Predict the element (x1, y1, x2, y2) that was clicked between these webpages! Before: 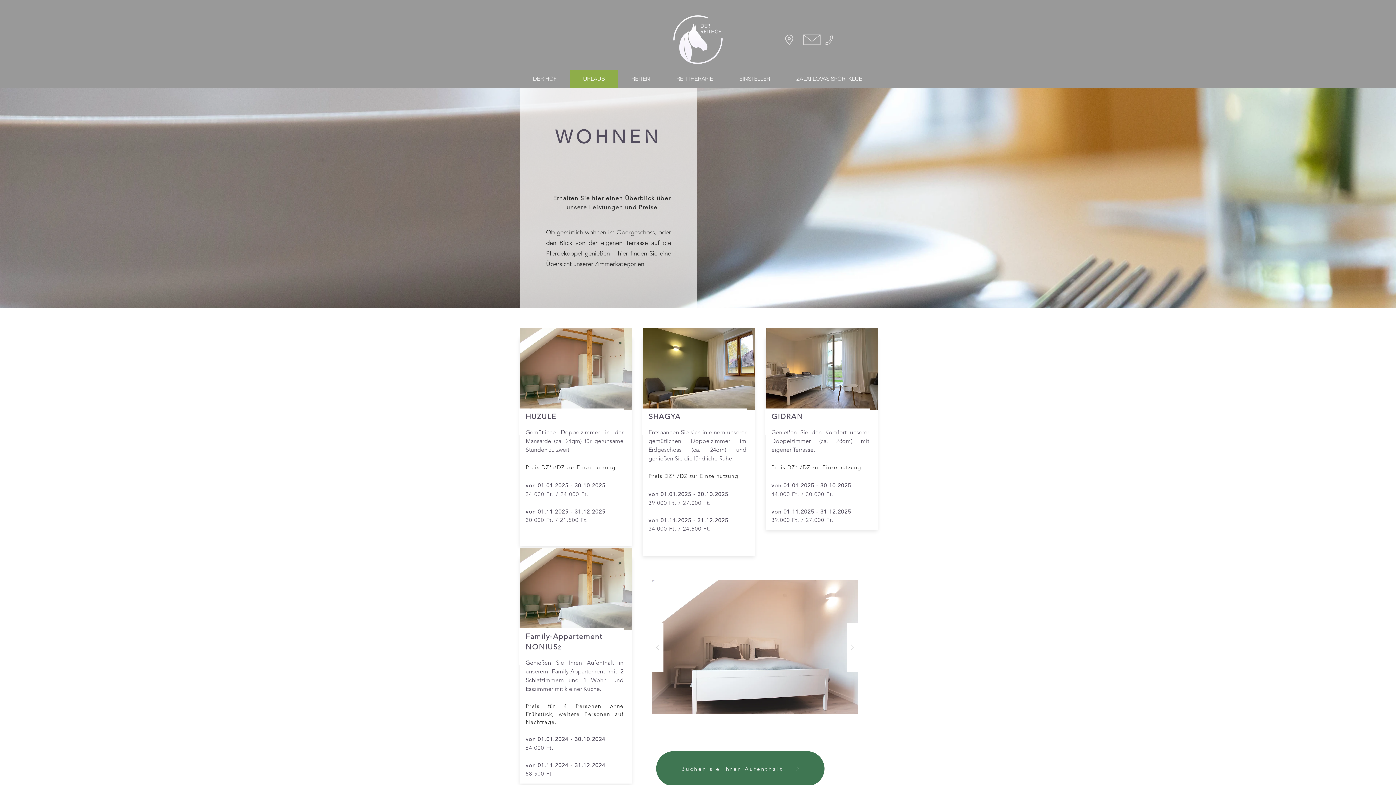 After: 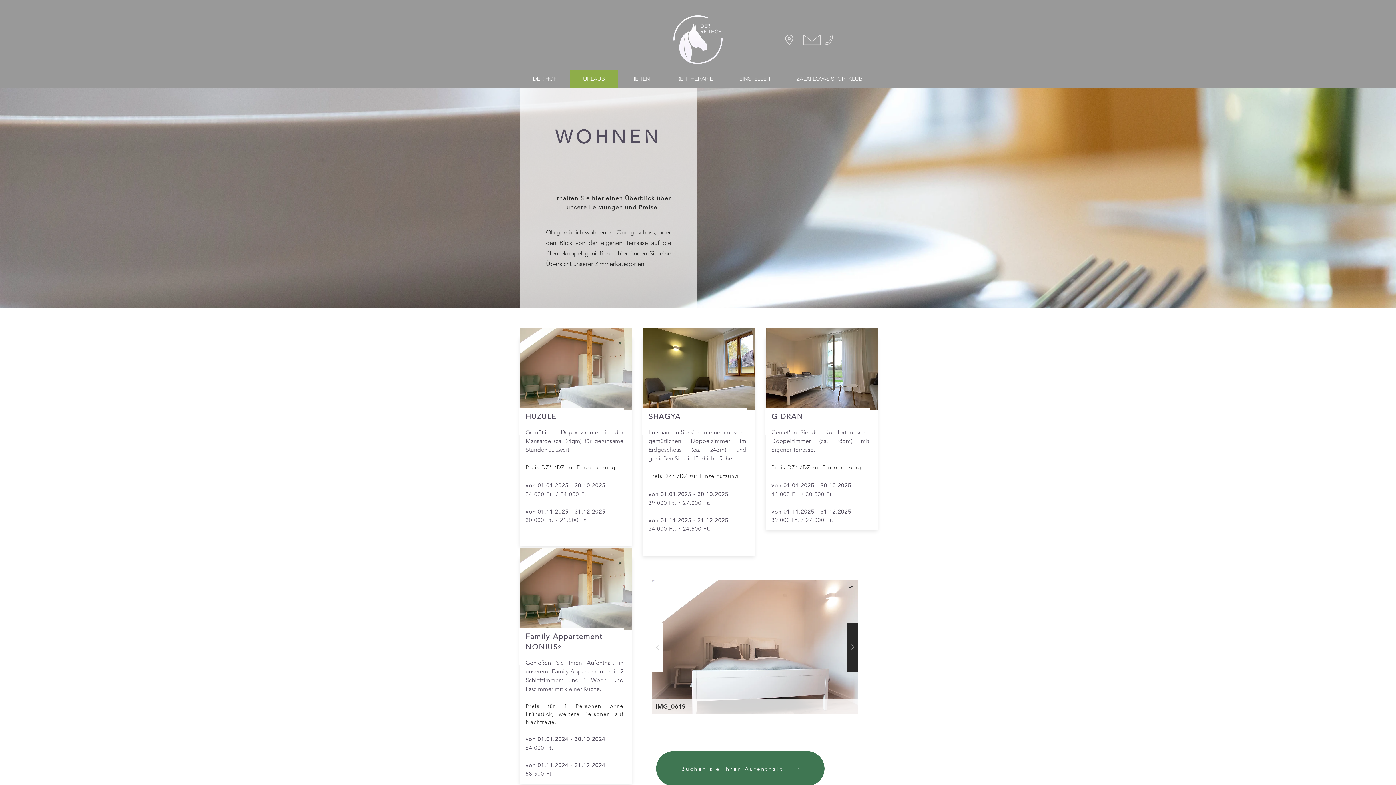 Action: bbox: (846, 623, 858, 672)